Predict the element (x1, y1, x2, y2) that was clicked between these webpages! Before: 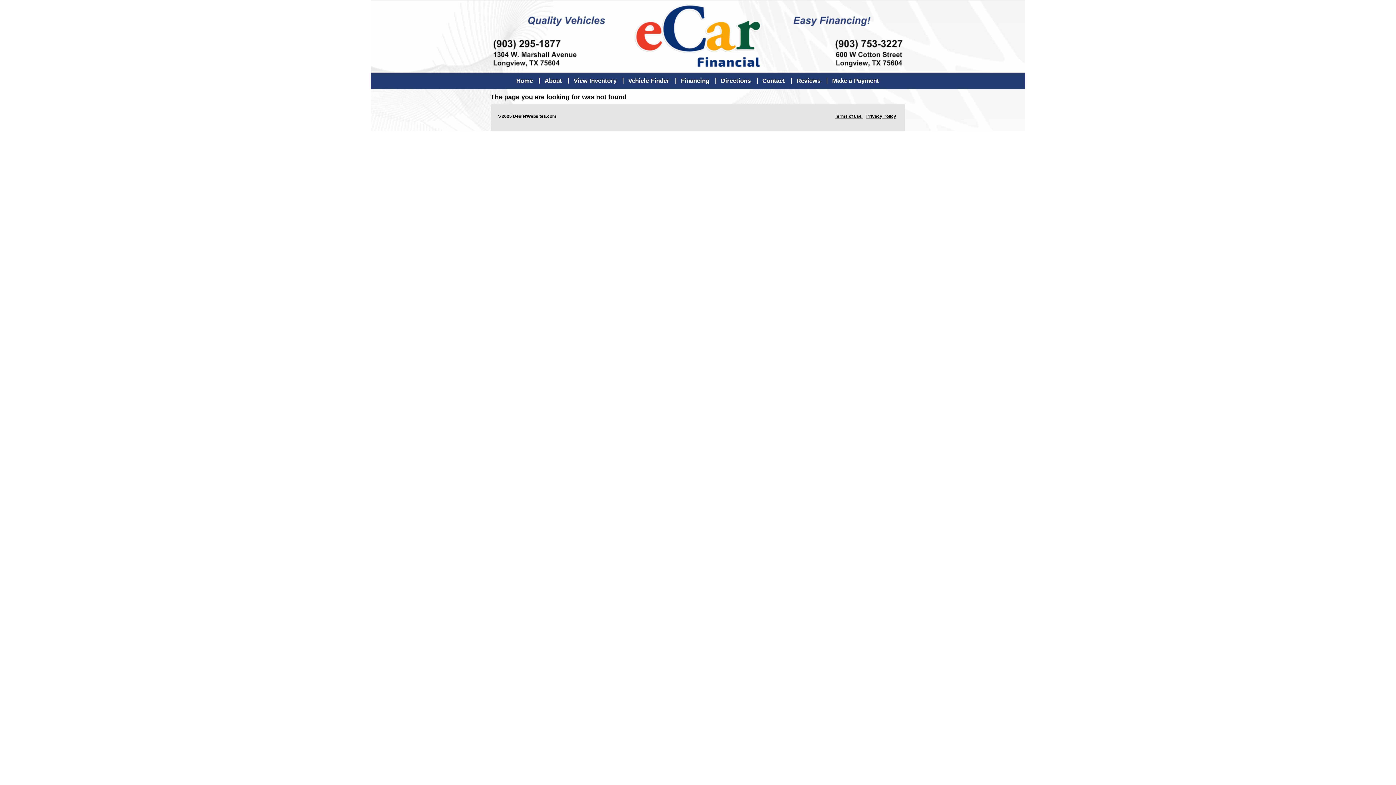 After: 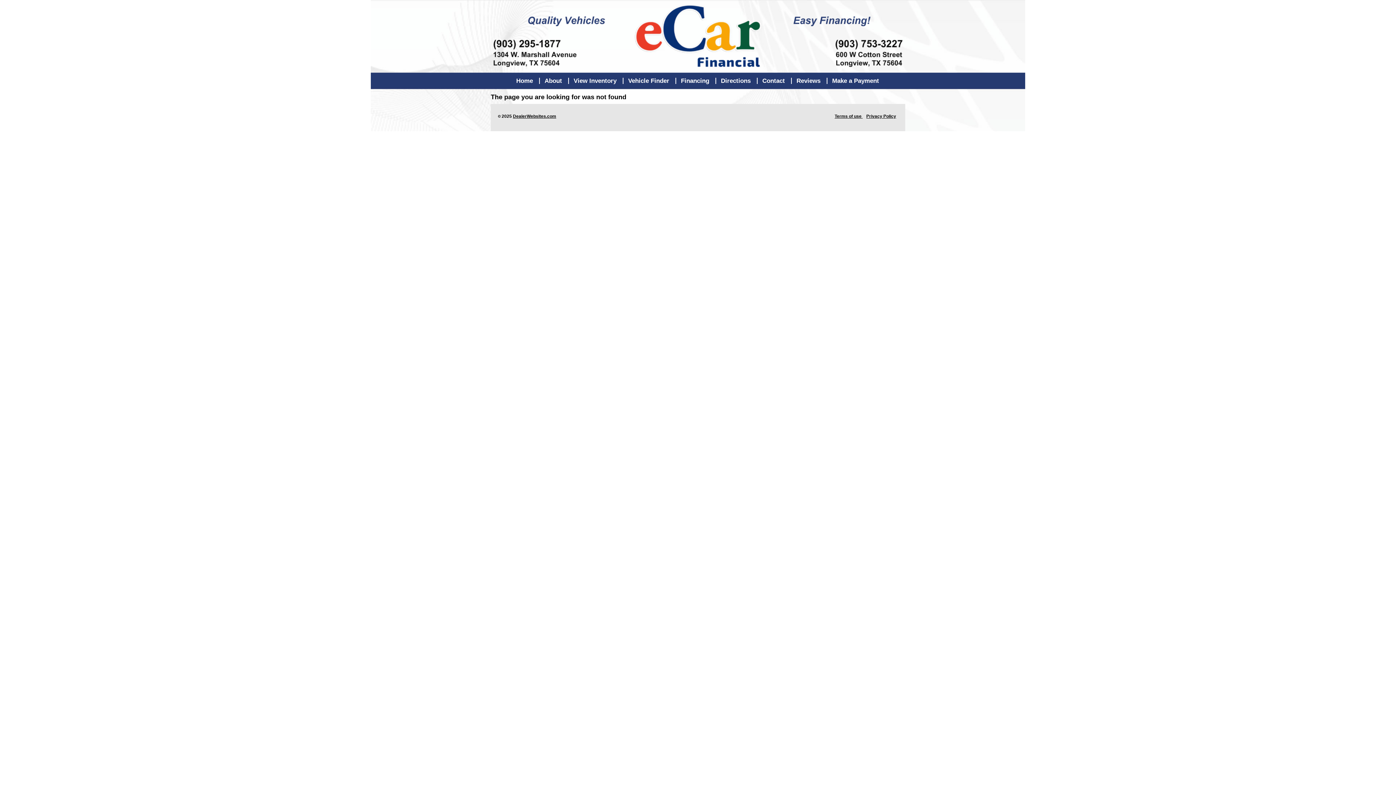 Action: label: DealerWebsites.com bbox: (513, 113, 556, 118)